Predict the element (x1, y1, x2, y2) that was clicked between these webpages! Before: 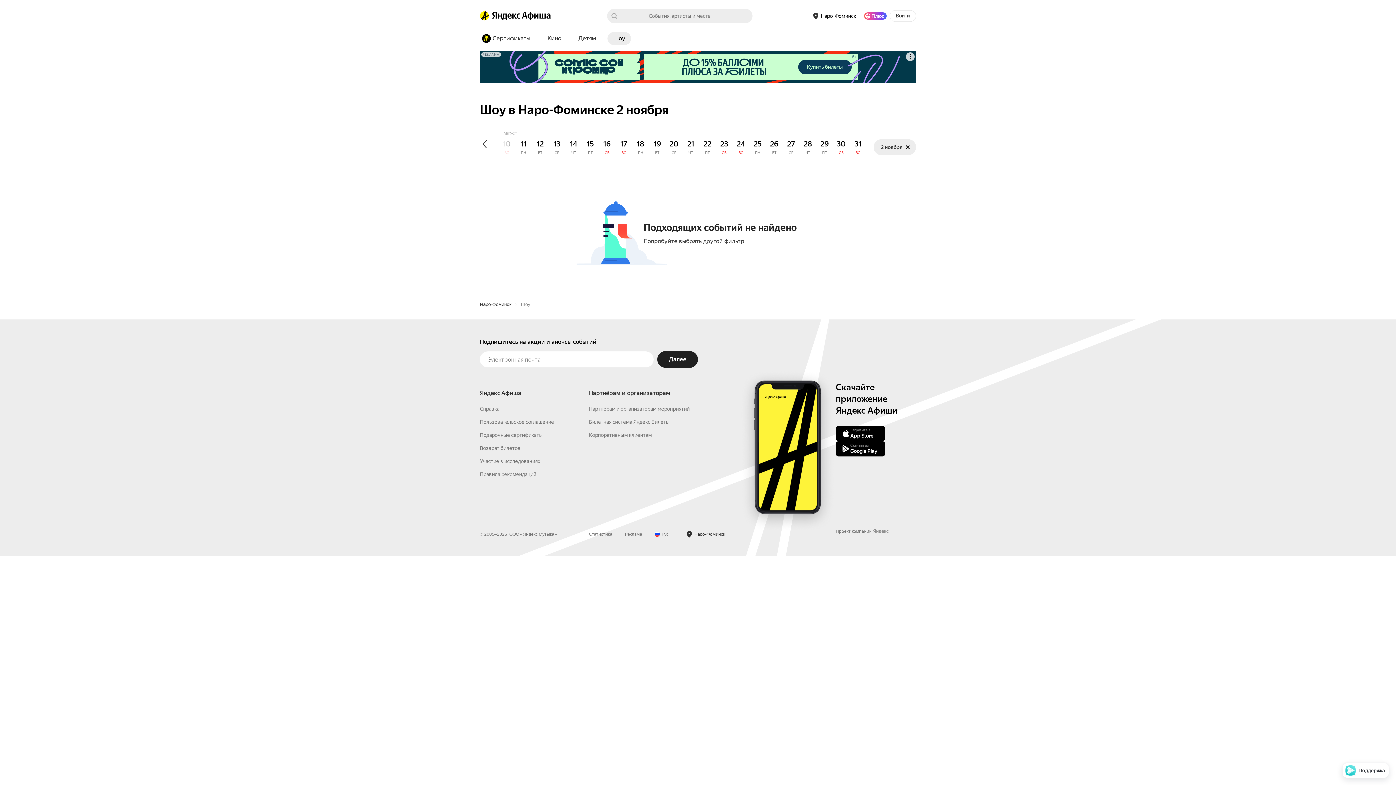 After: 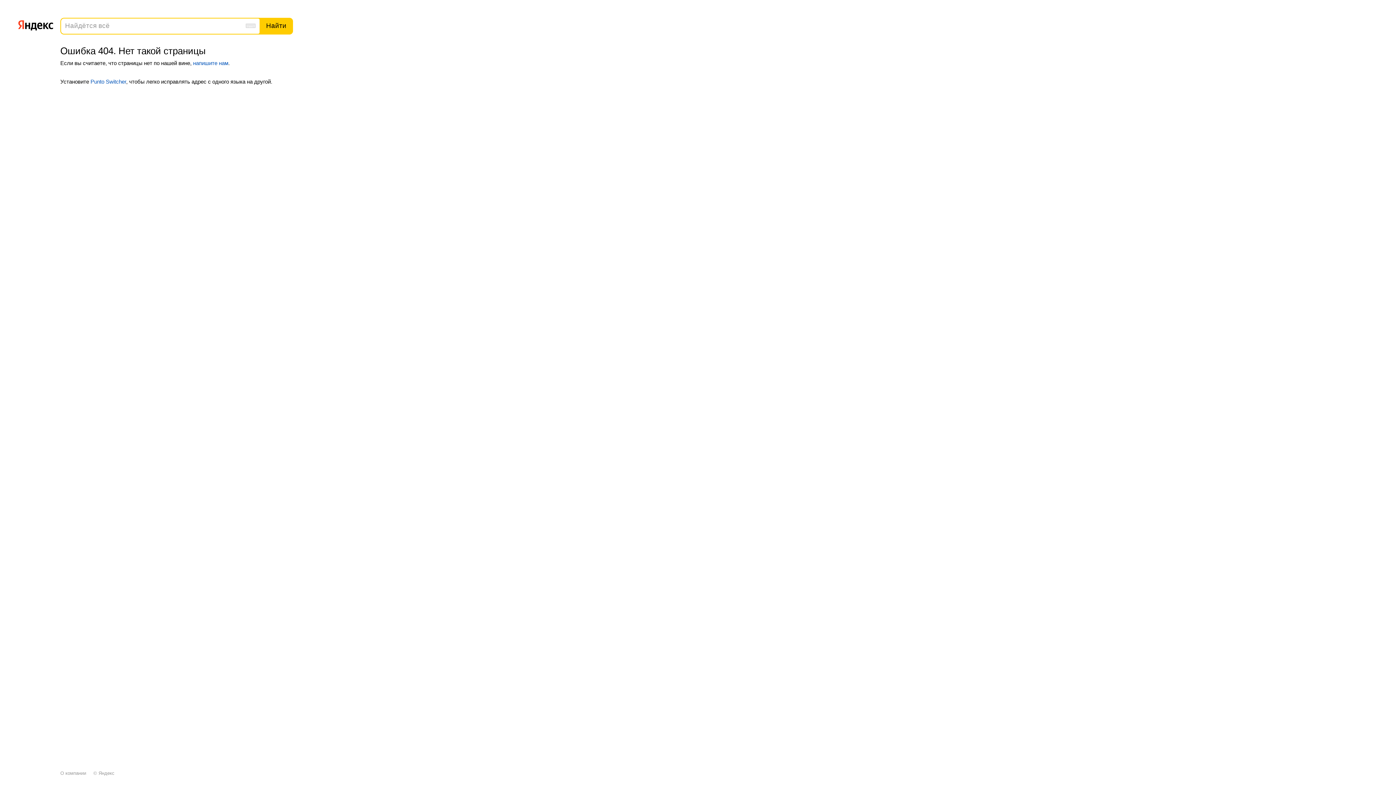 Action: label: Партнёрам и организаторам мероприятий bbox: (589, 522, 689, 528)